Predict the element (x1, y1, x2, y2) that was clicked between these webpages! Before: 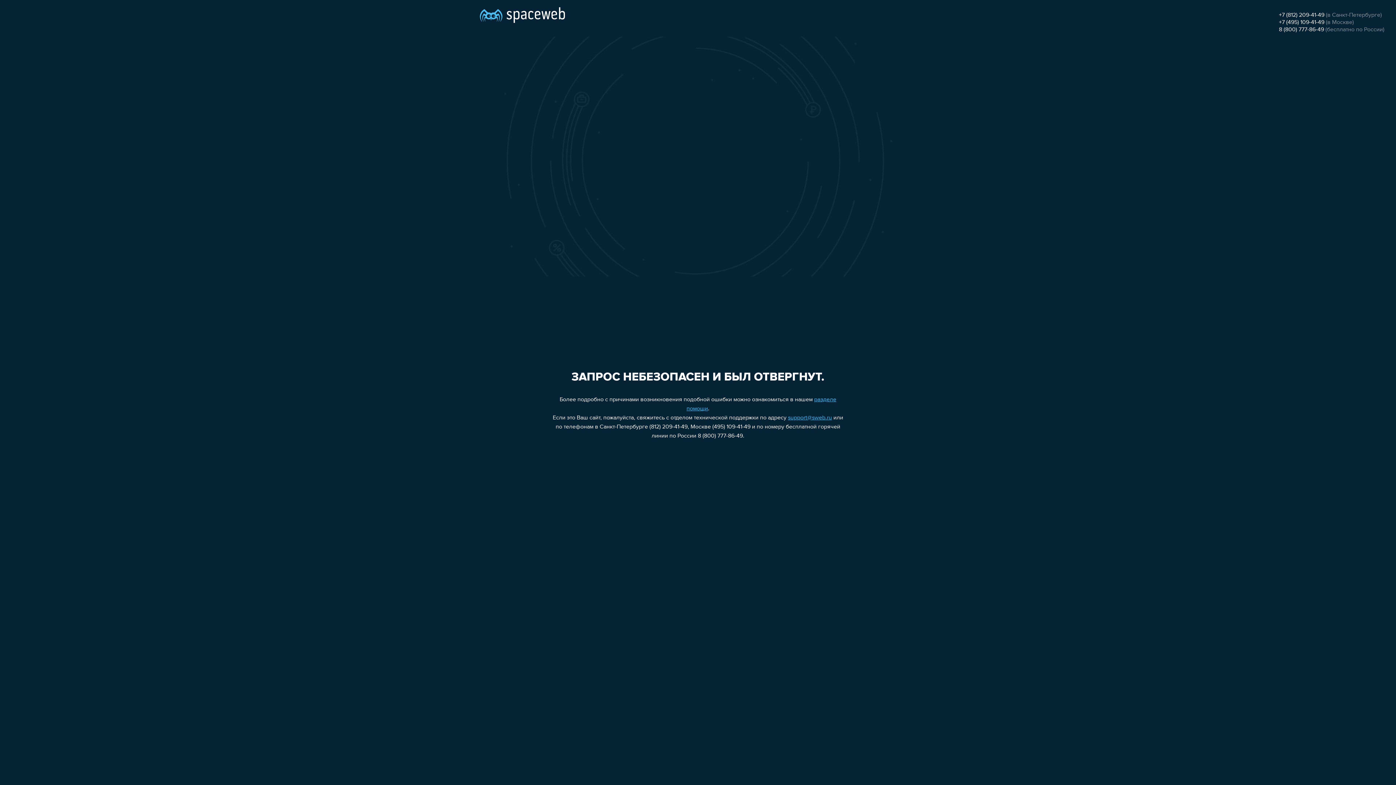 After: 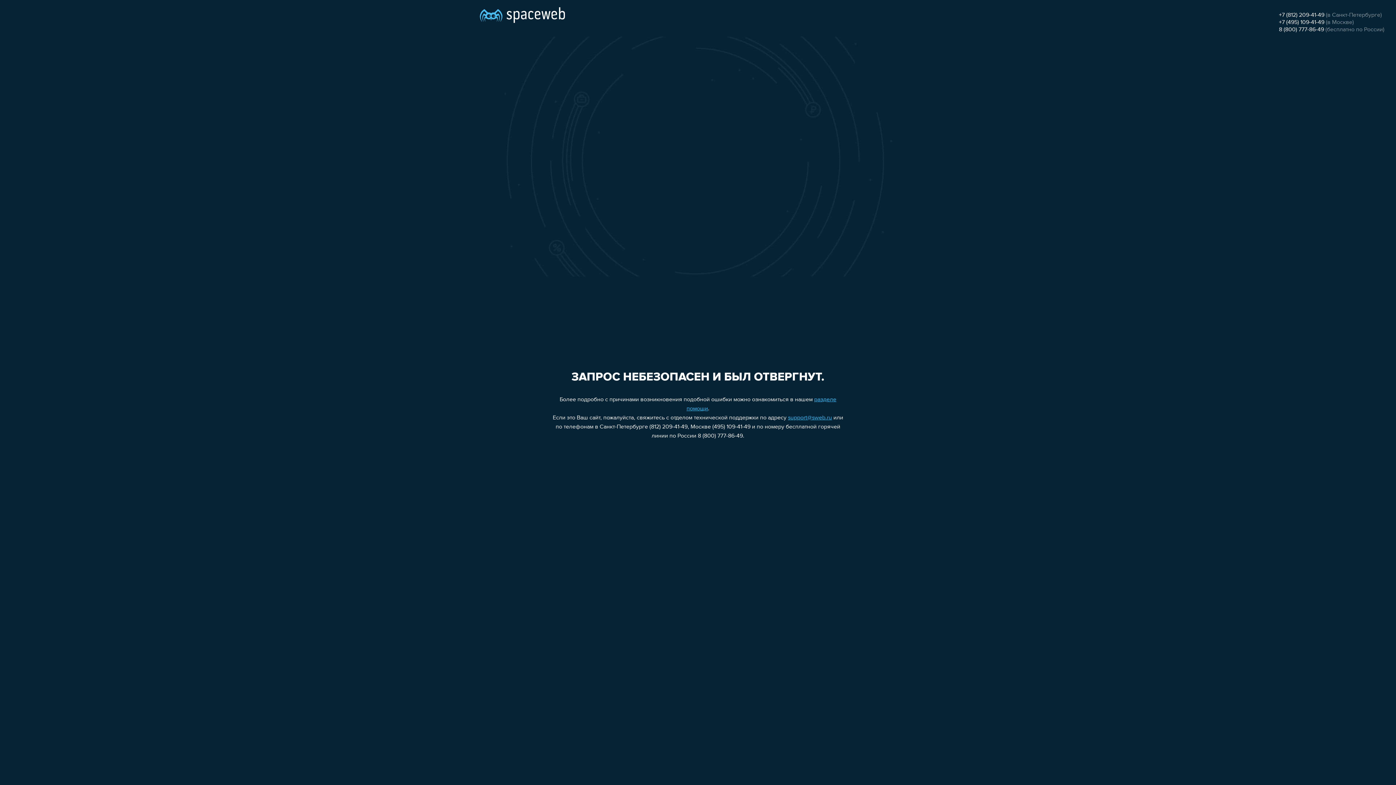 Action: bbox: (788, 415, 832, 421) label: support@sweb.ru